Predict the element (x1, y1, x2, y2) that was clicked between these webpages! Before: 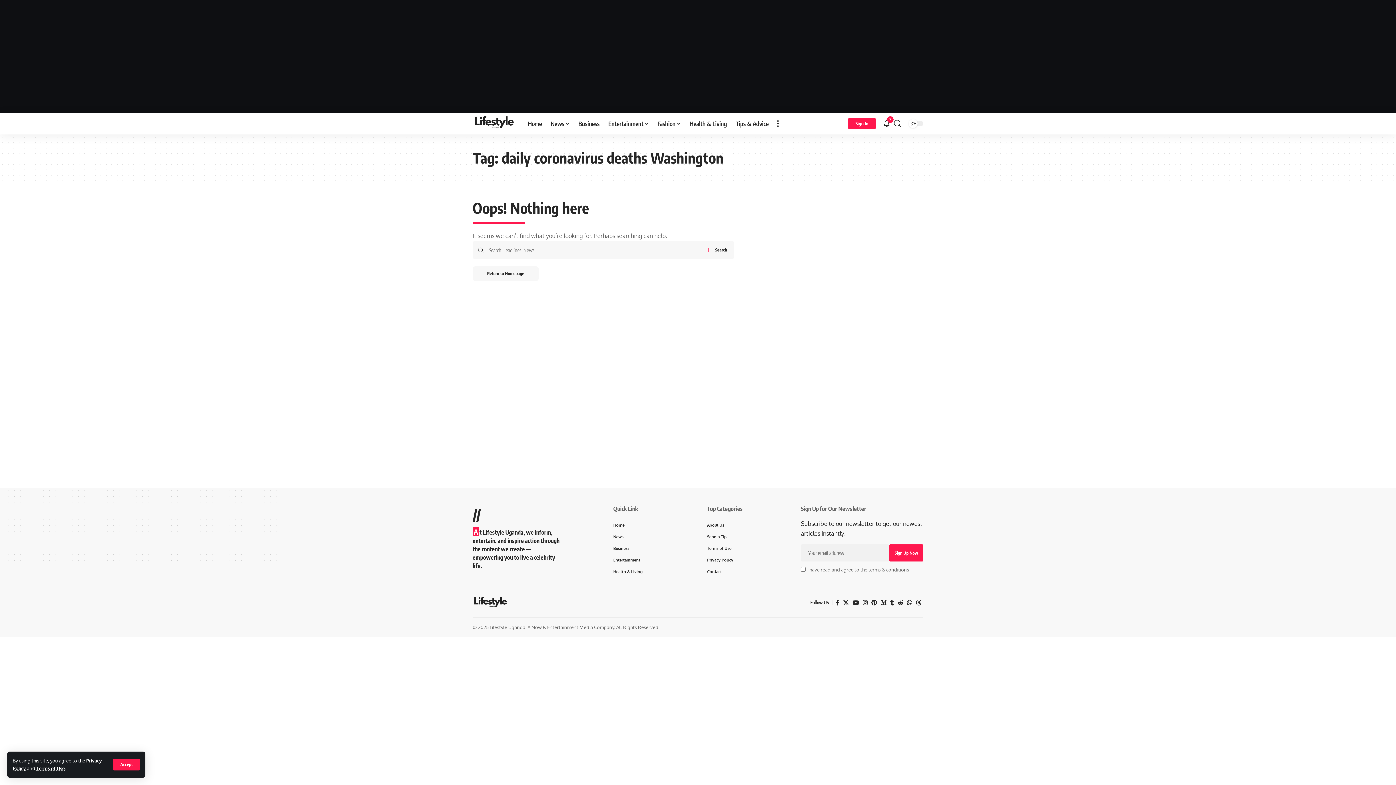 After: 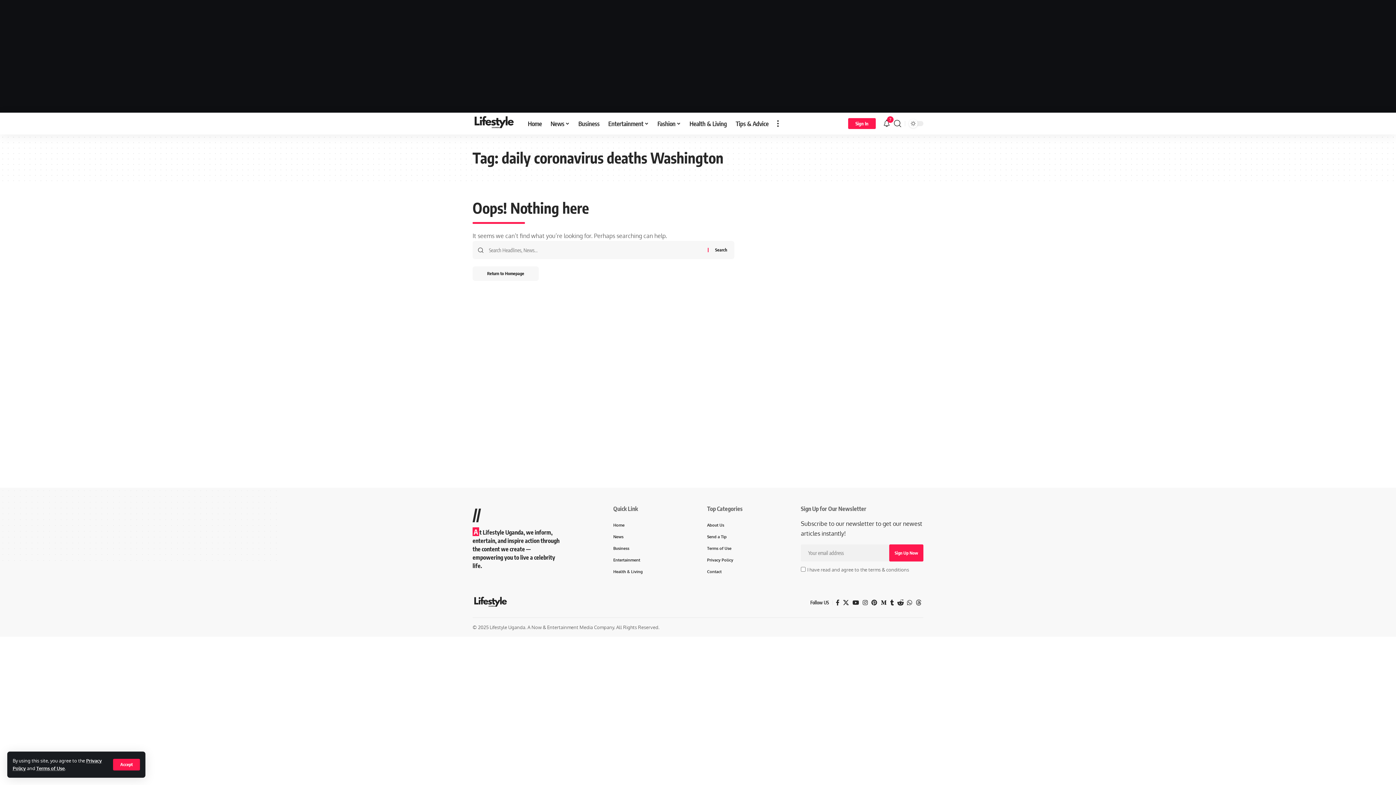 Action: bbox: (896, 598, 905, 608) label: Reddit